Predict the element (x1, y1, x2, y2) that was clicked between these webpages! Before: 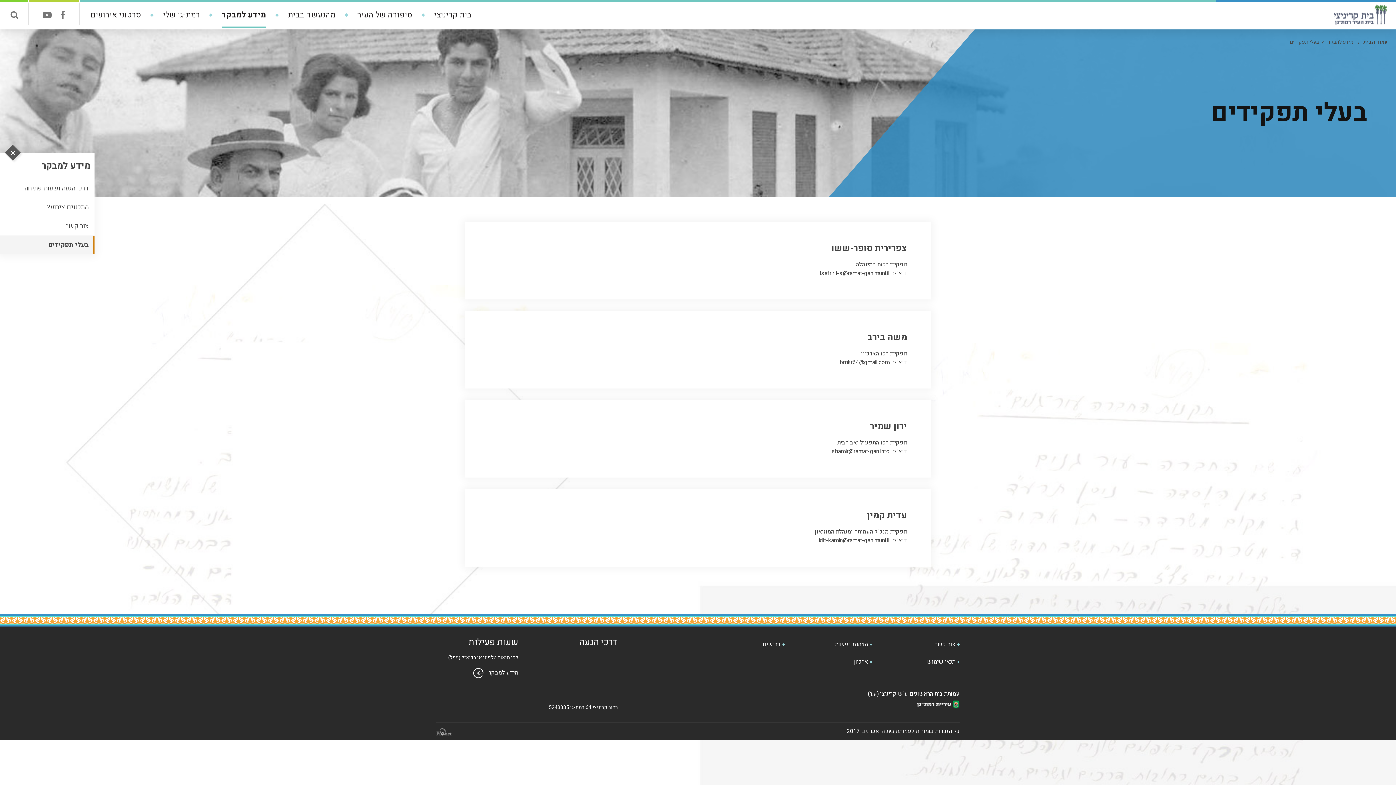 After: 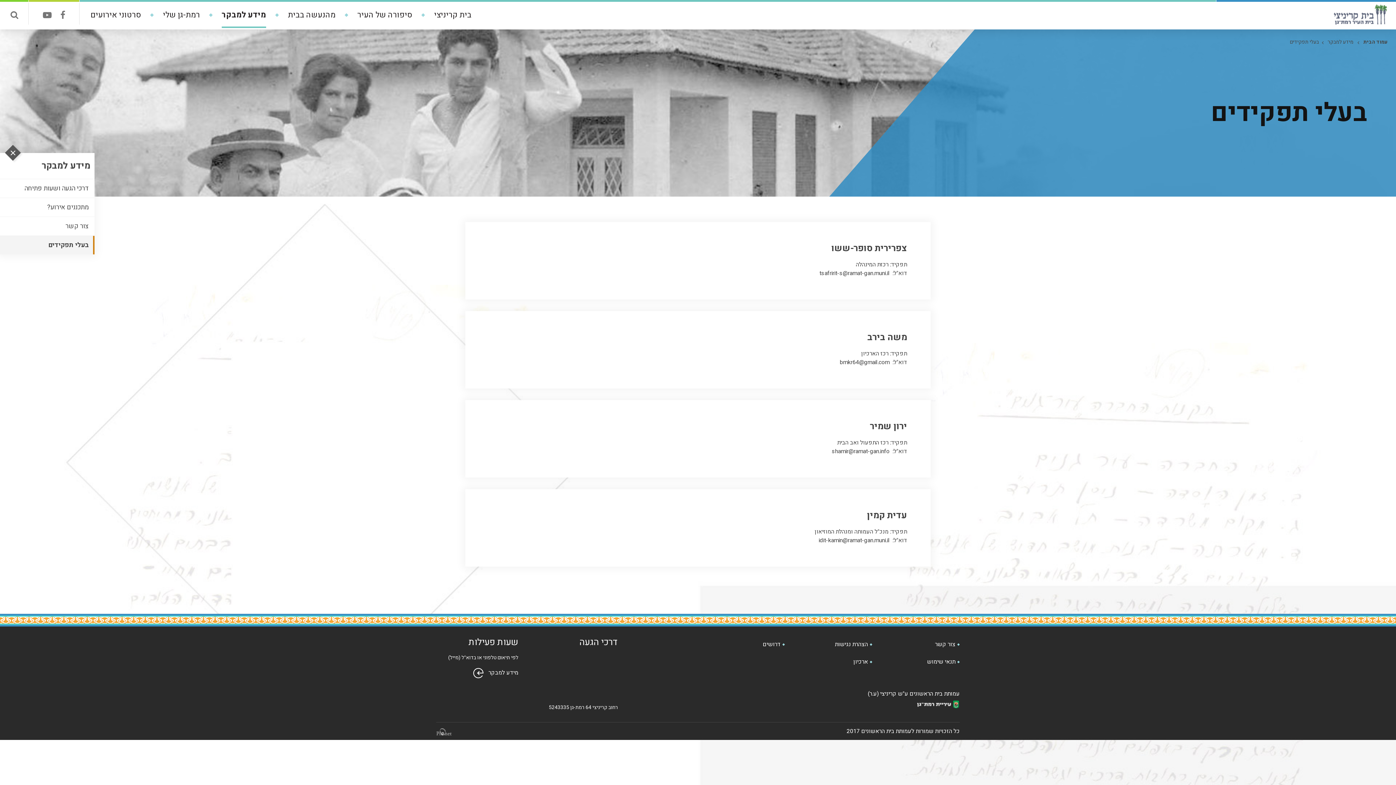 Action: label: idit-kamin@ramat-gan.muni.il bbox: (818, 536, 889, 545)